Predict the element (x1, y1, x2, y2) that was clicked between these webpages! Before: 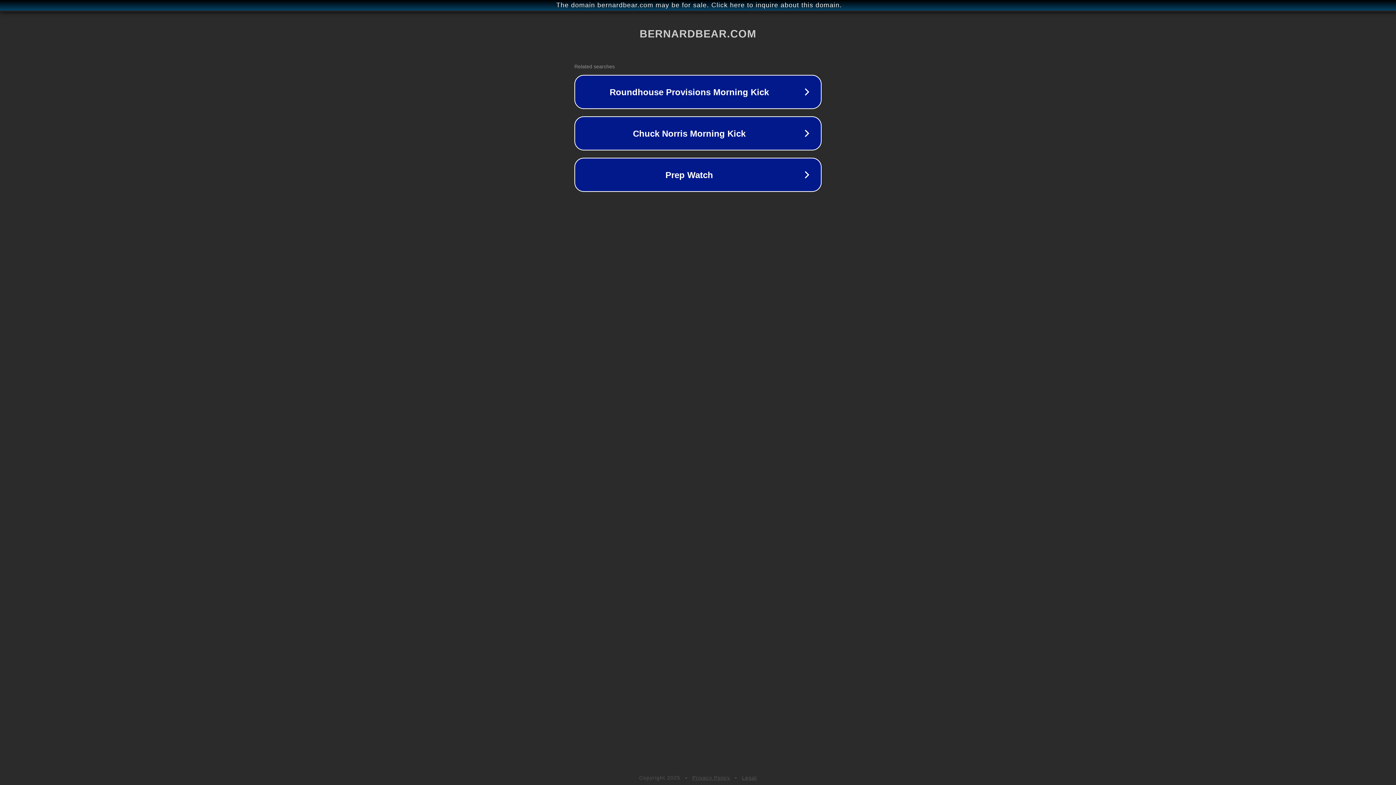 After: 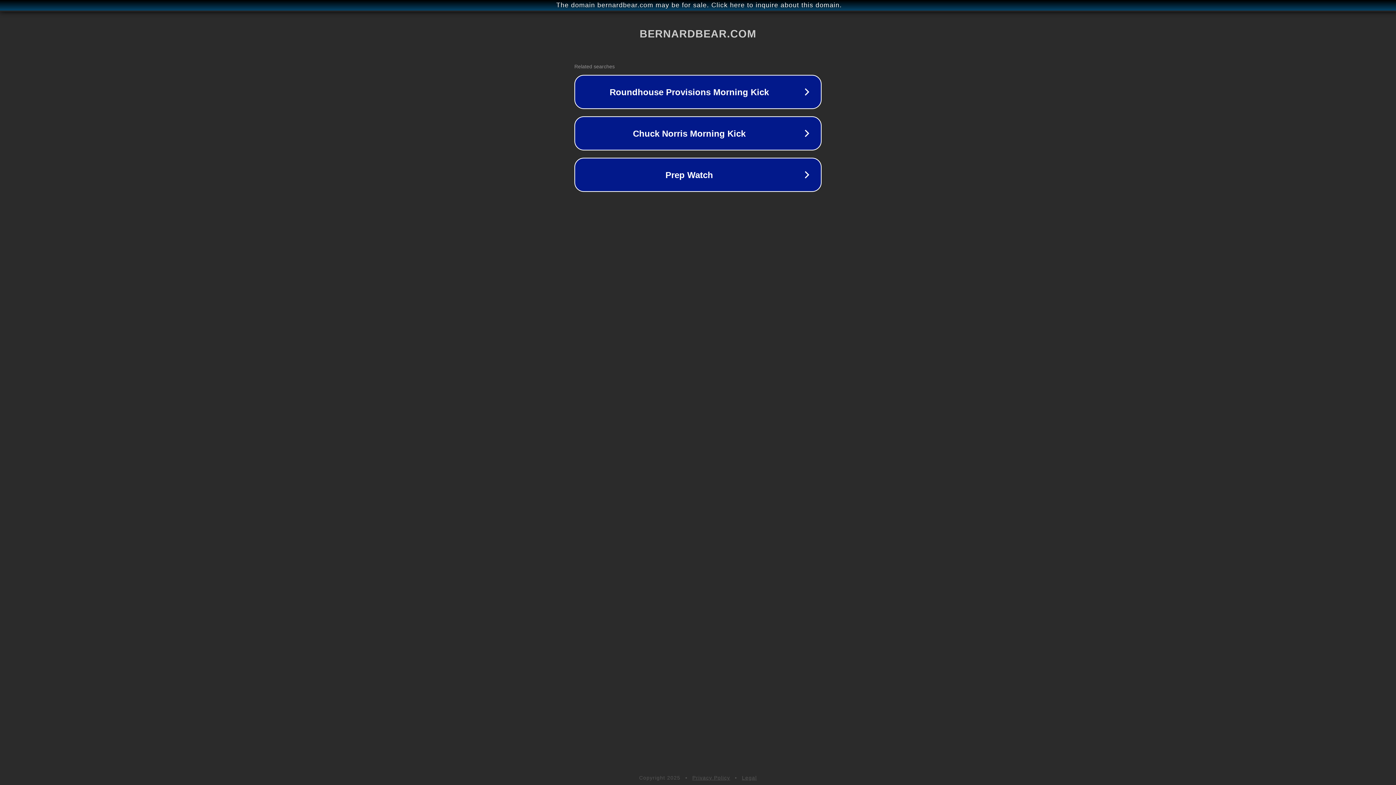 Action: bbox: (692, 775, 730, 781) label: Privacy Policy